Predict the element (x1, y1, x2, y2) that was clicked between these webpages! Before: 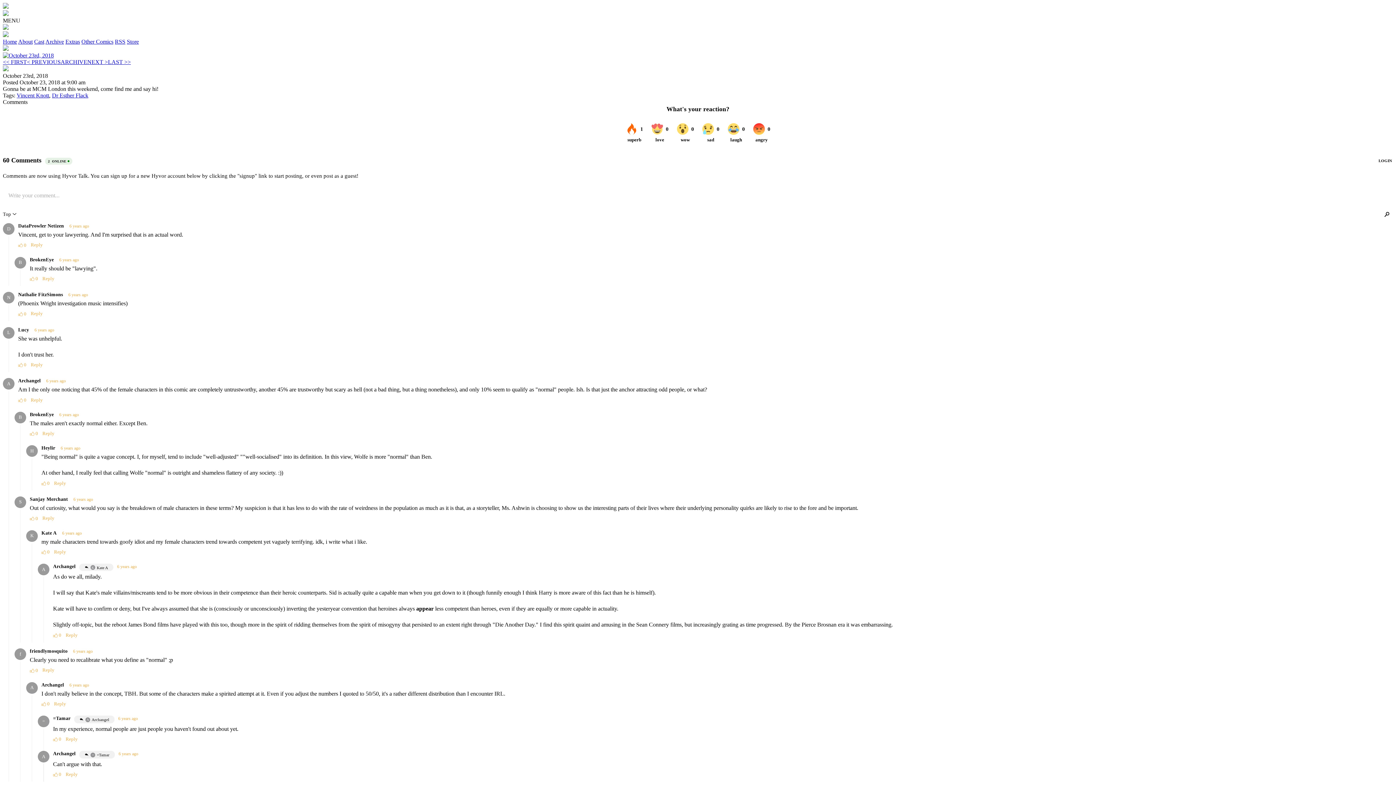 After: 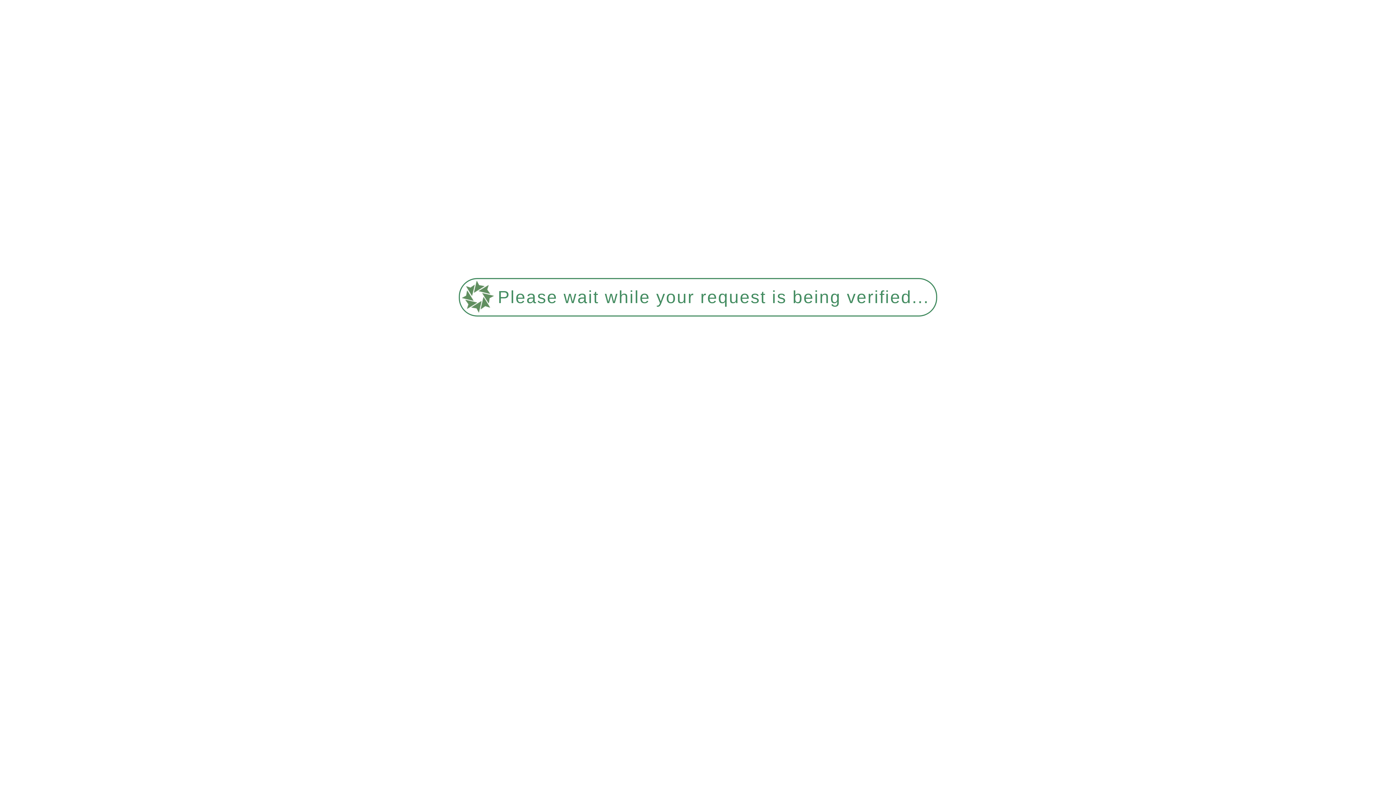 Action: label: LAST >> bbox: (108, 58, 130, 65)